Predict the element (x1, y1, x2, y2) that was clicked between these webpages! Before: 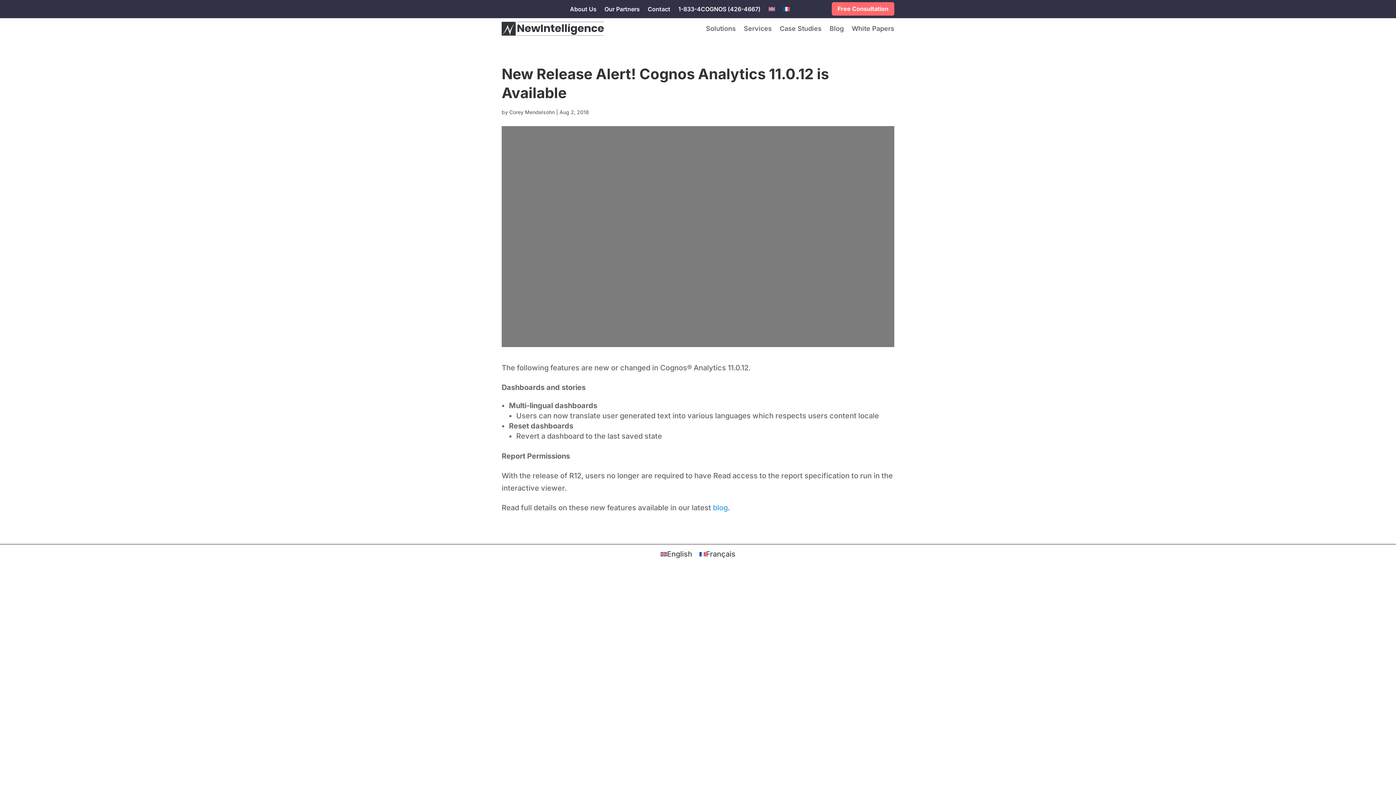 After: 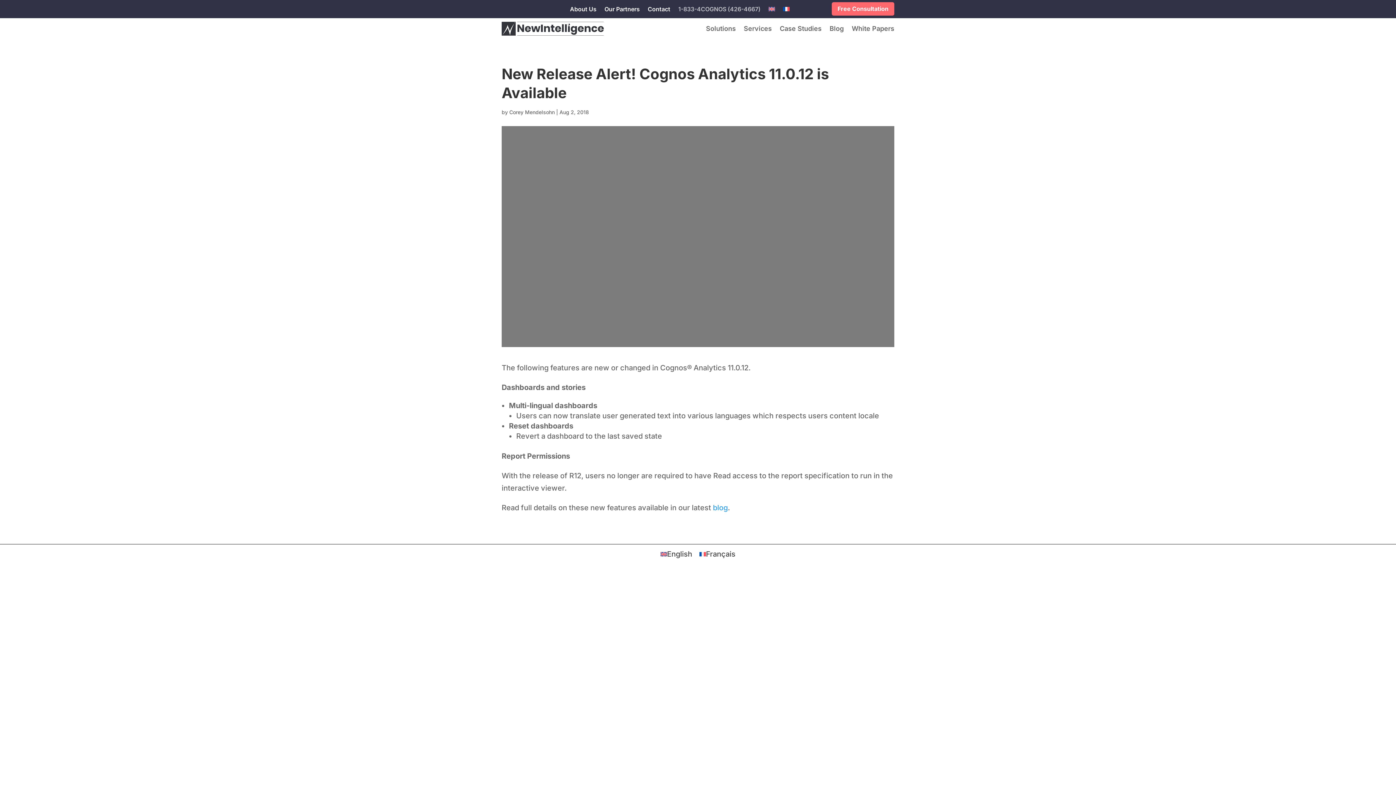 Action: bbox: (678, 6, 760, 14) label: 1-833-4COGNOS (426-4667)